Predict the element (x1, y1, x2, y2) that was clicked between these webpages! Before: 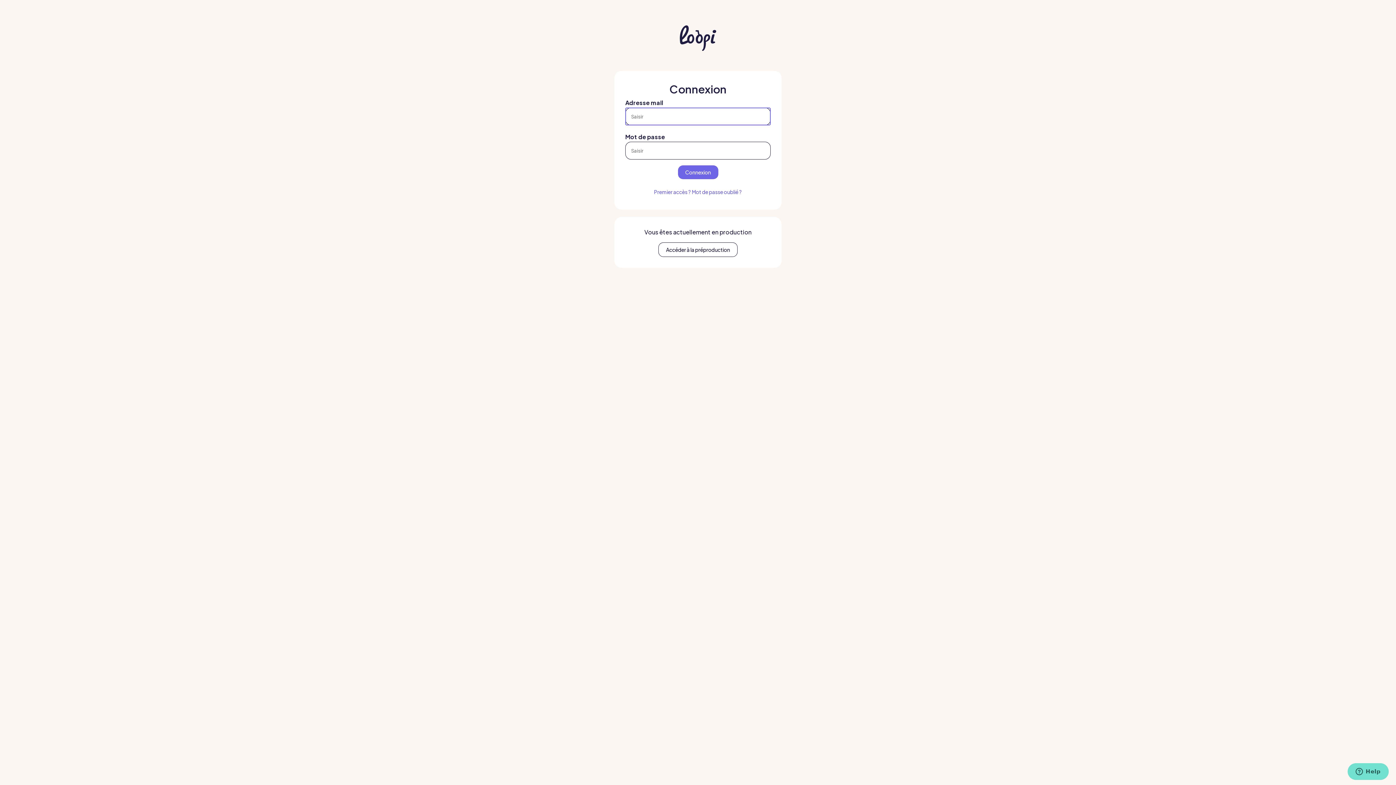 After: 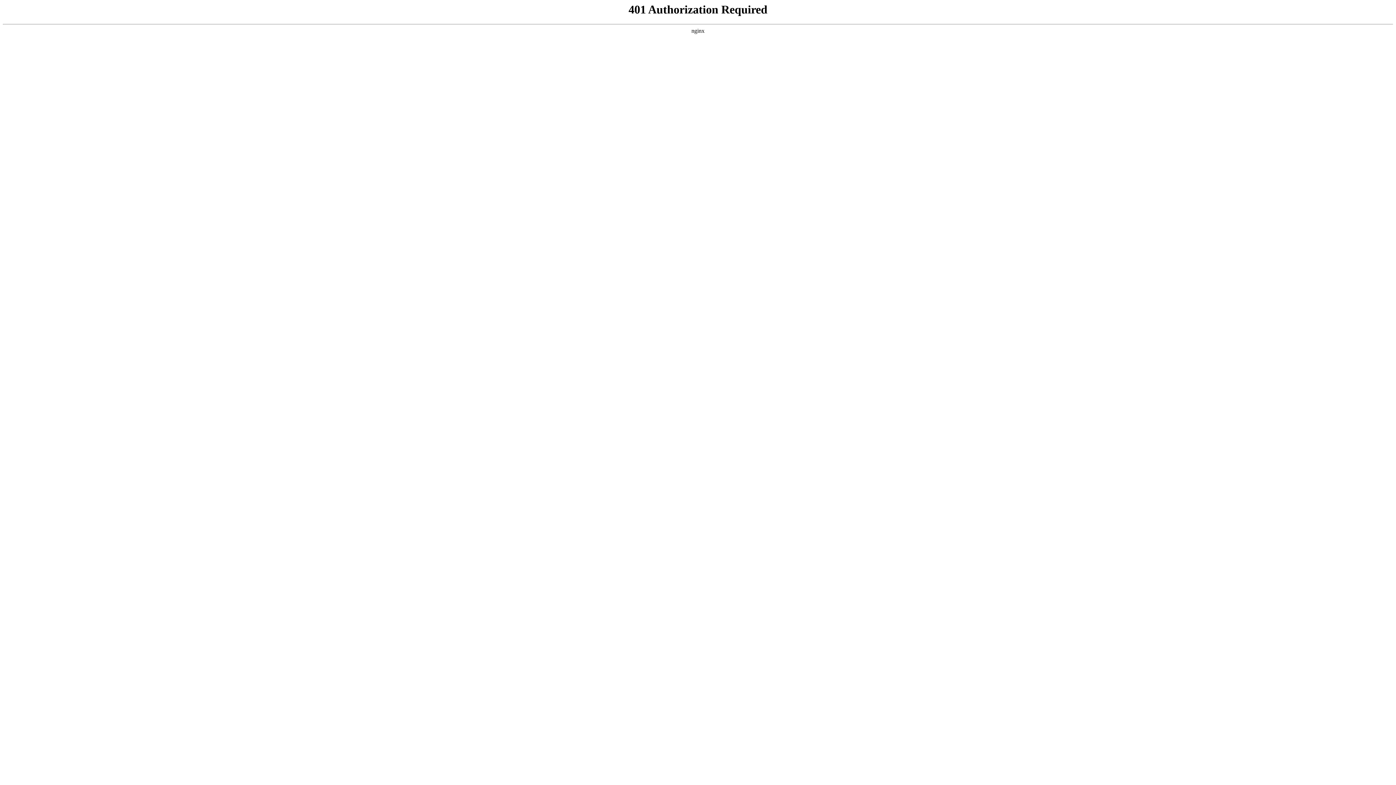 Action: label: Accéder à la préproduction bbox: (658, 242, 737, 257)